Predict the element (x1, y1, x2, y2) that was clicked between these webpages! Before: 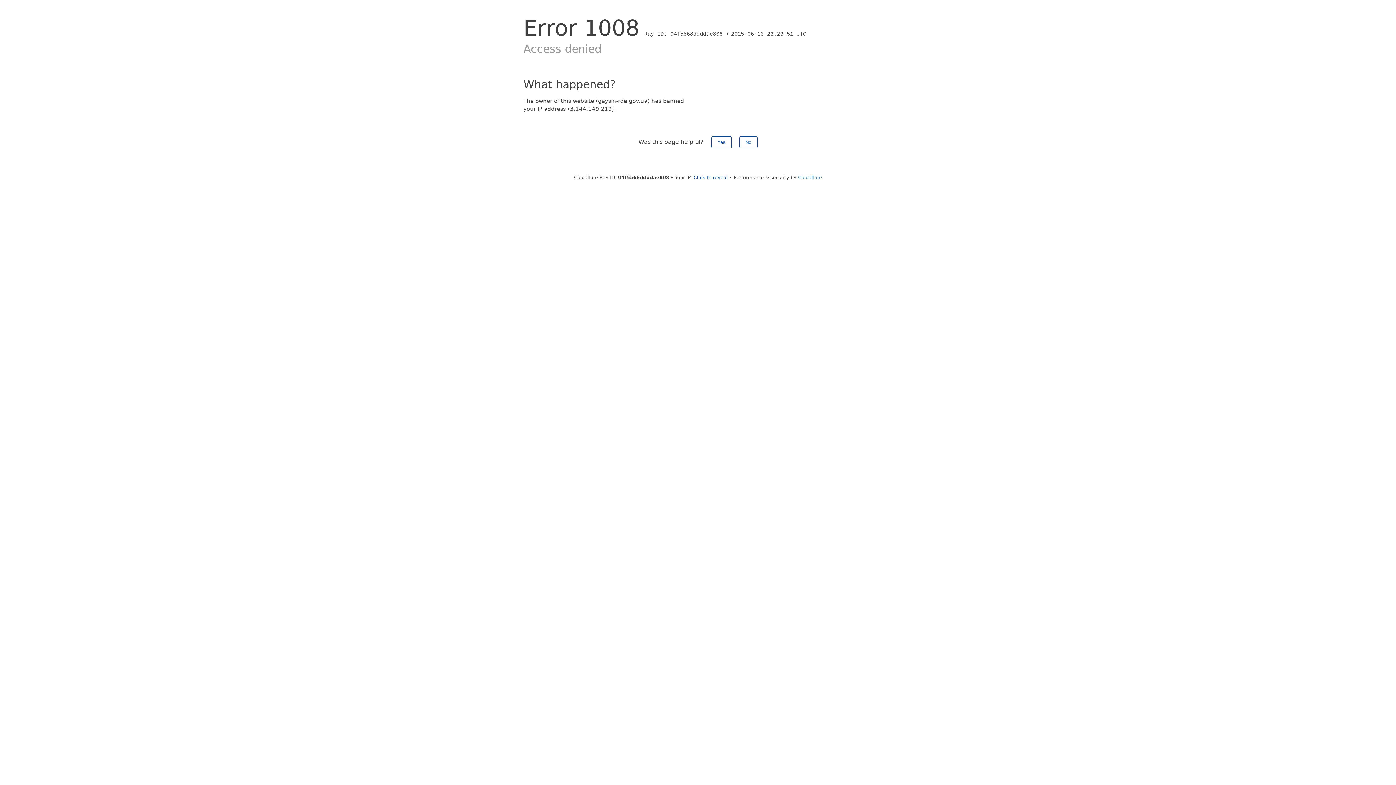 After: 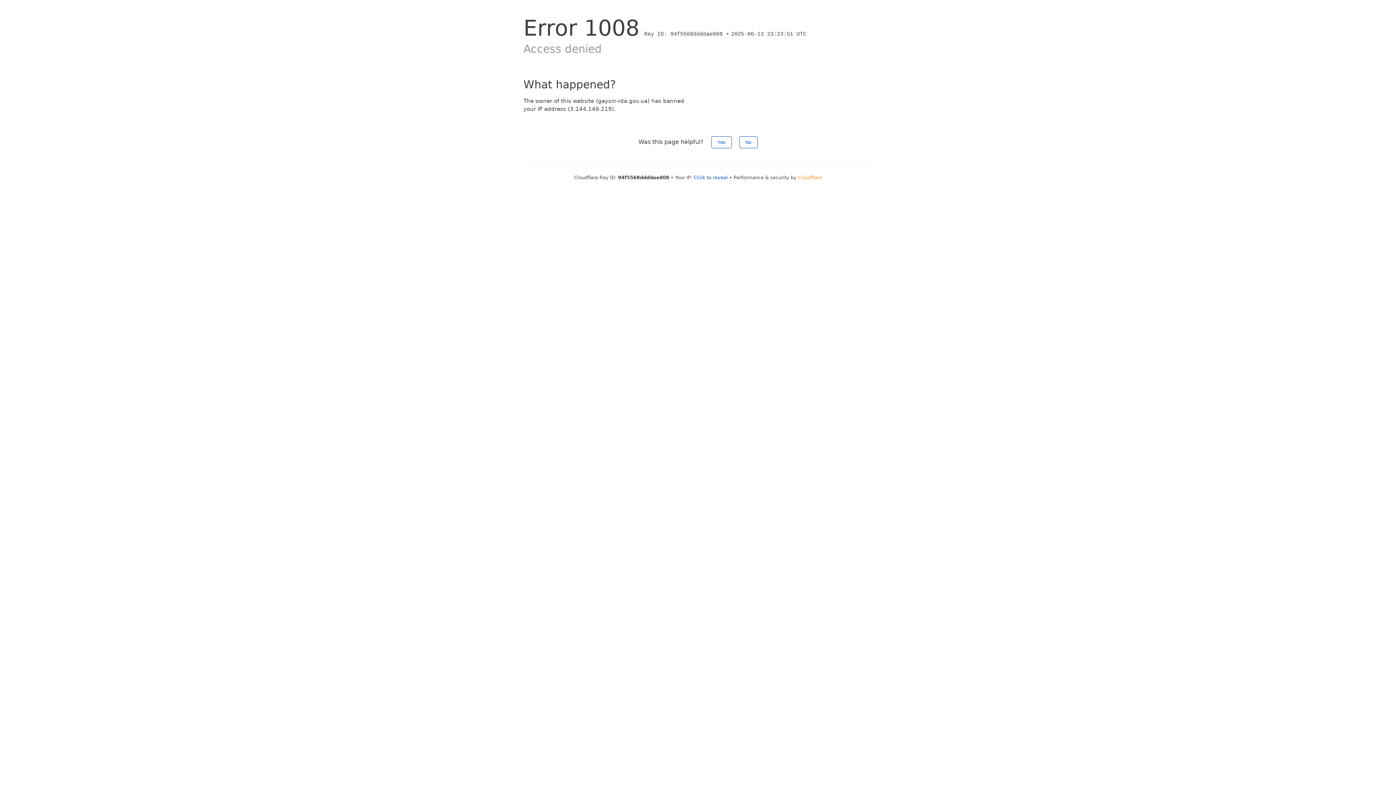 Action: bbox: (798, 174, 822, 180) label: Cloudflare